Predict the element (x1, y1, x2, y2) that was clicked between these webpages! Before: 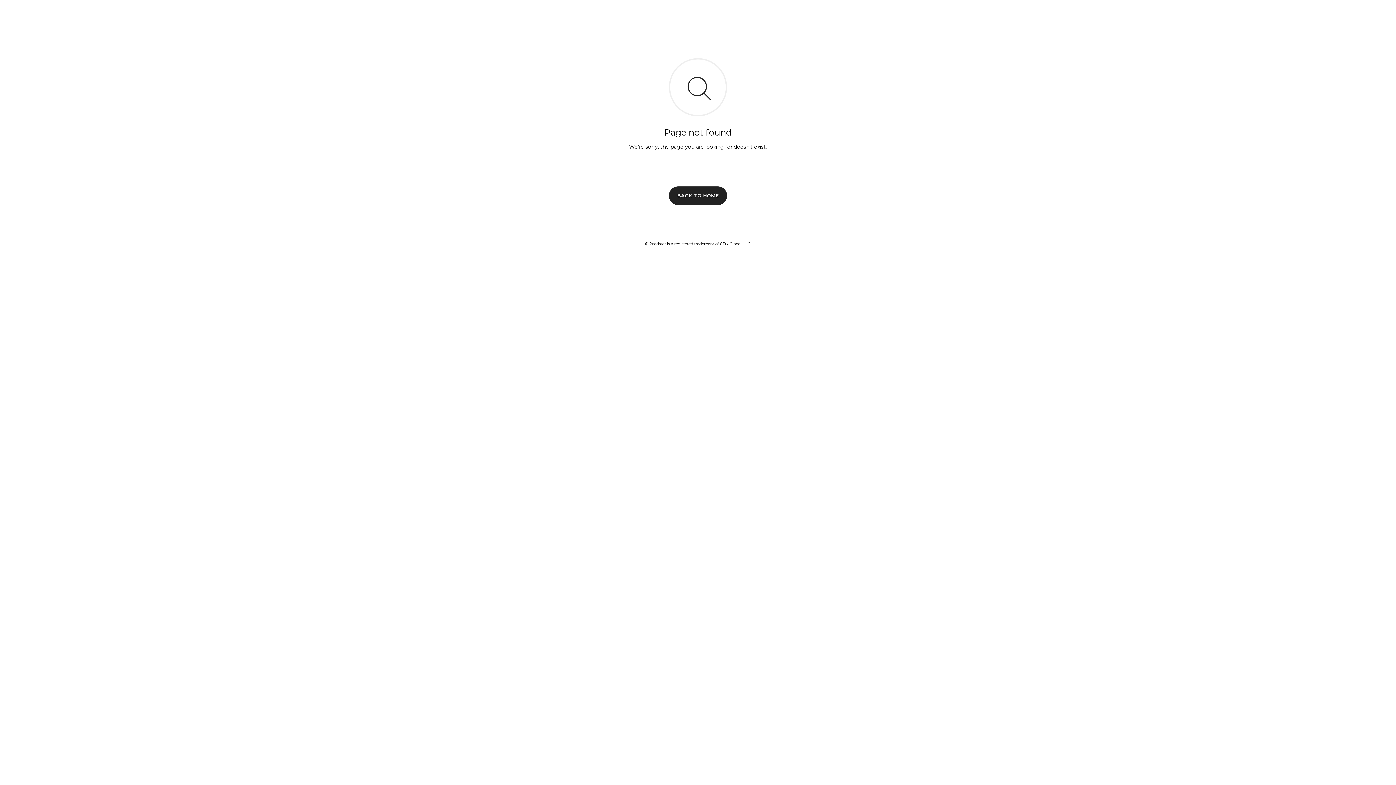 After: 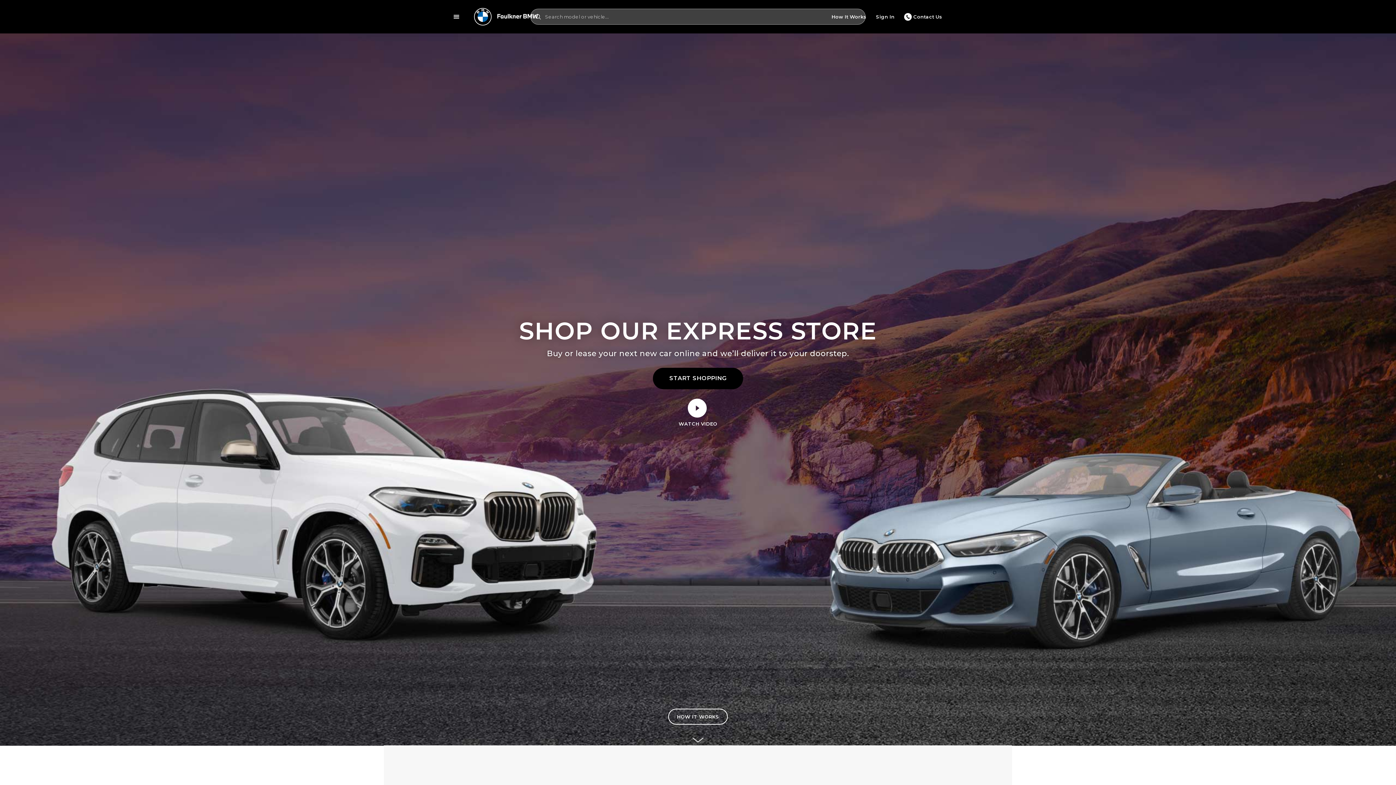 Action: bbox: (669, 186, 727, 204) label: BACK TO HOME